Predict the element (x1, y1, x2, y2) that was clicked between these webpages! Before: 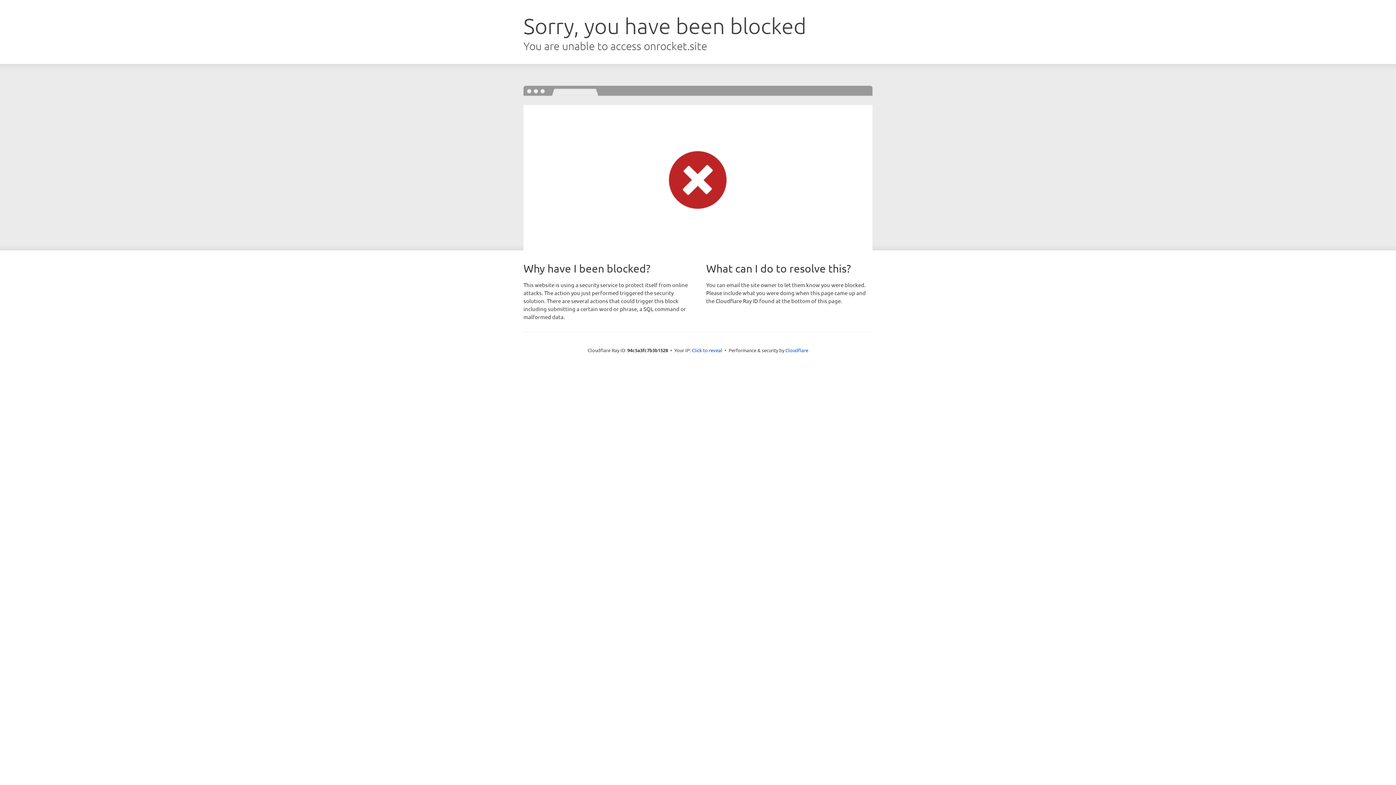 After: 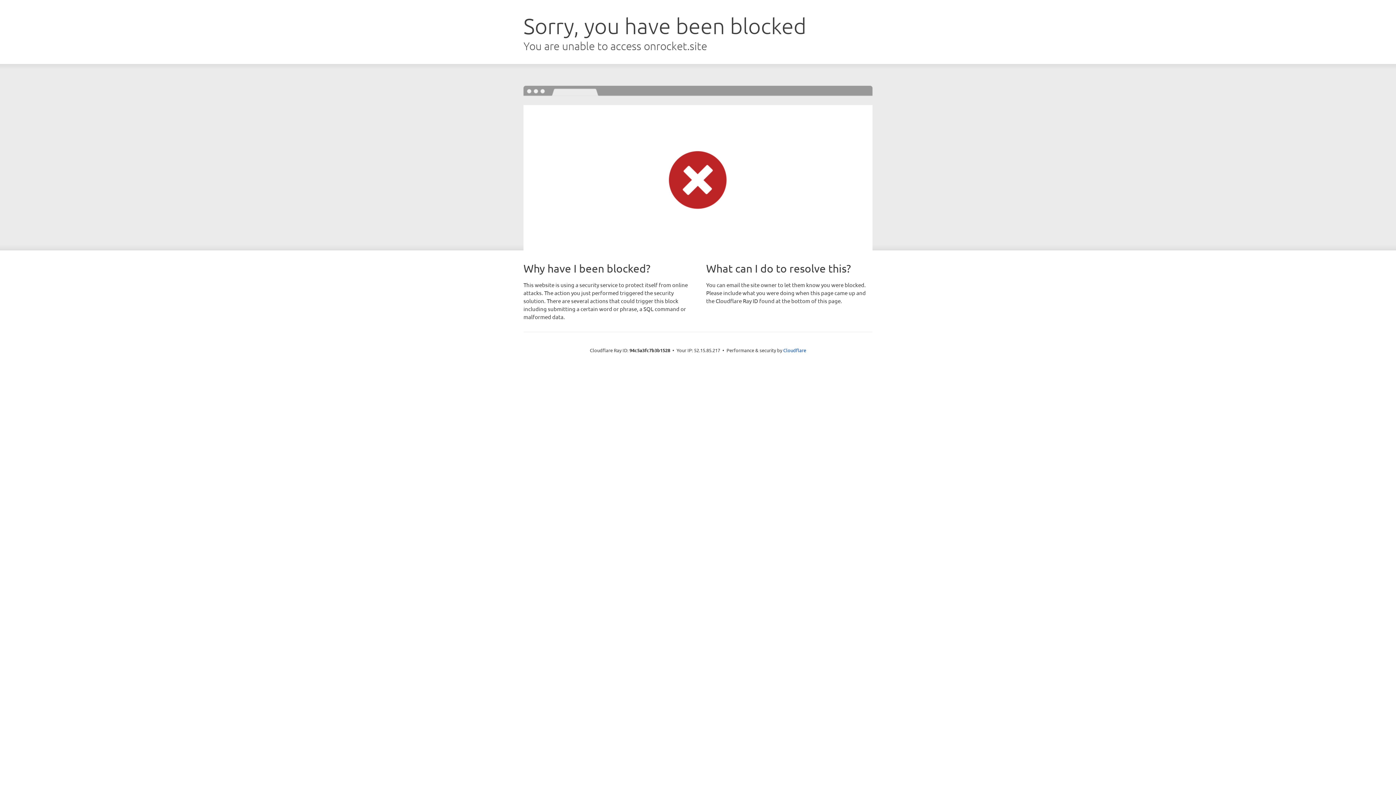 Action: label: Click to reveal bbox: (692, 346, 722, 353)